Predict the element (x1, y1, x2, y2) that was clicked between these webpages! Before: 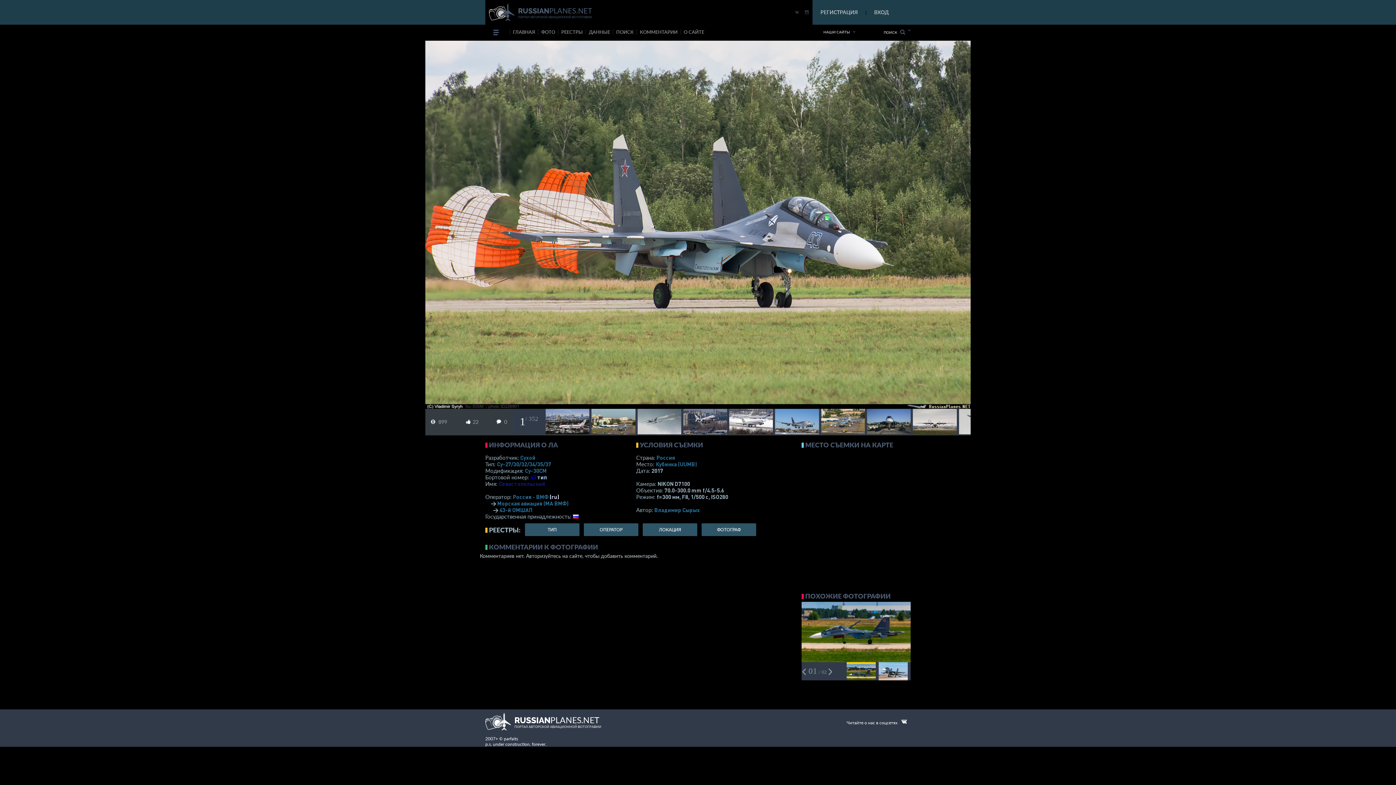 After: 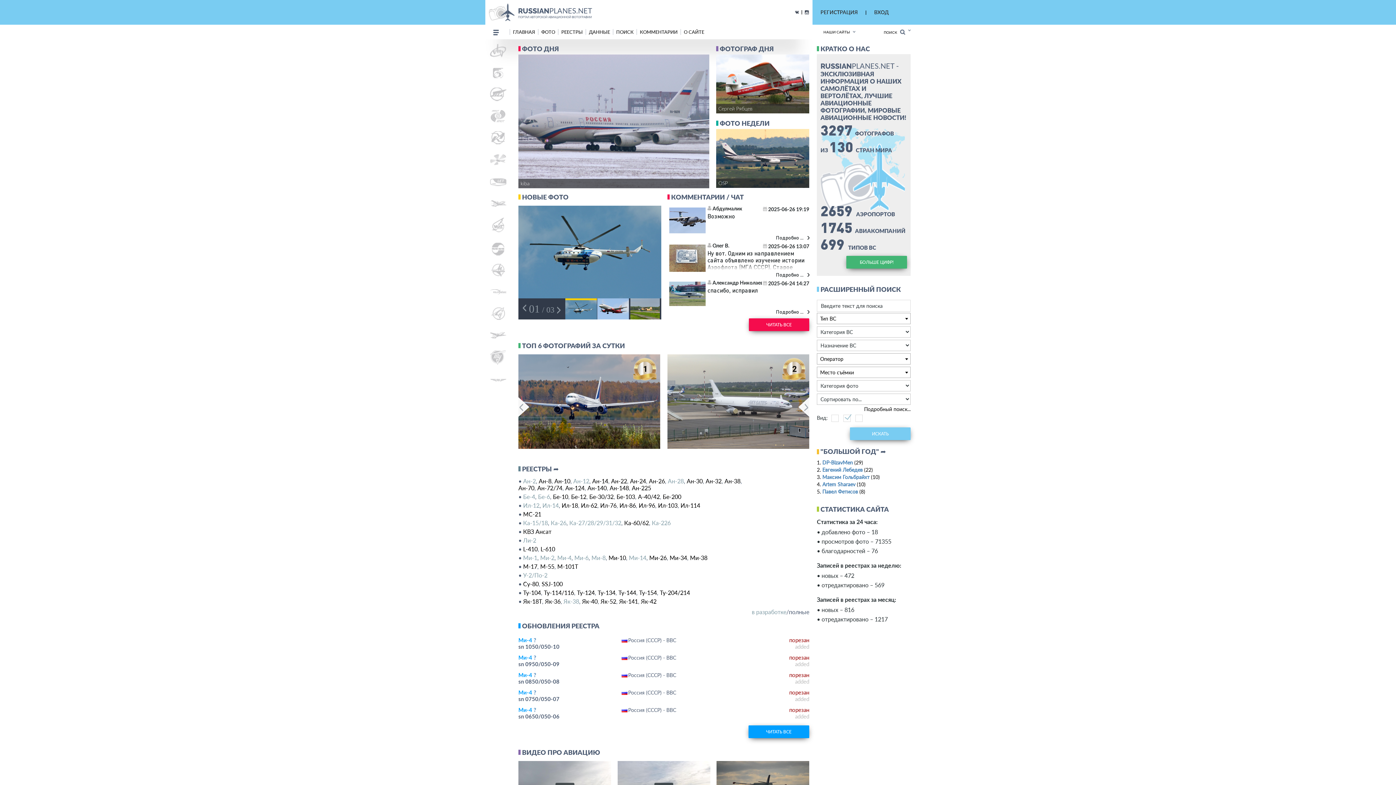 Action: bbox: (509, 29, 538, 34) label: ГЛАВНАЯ